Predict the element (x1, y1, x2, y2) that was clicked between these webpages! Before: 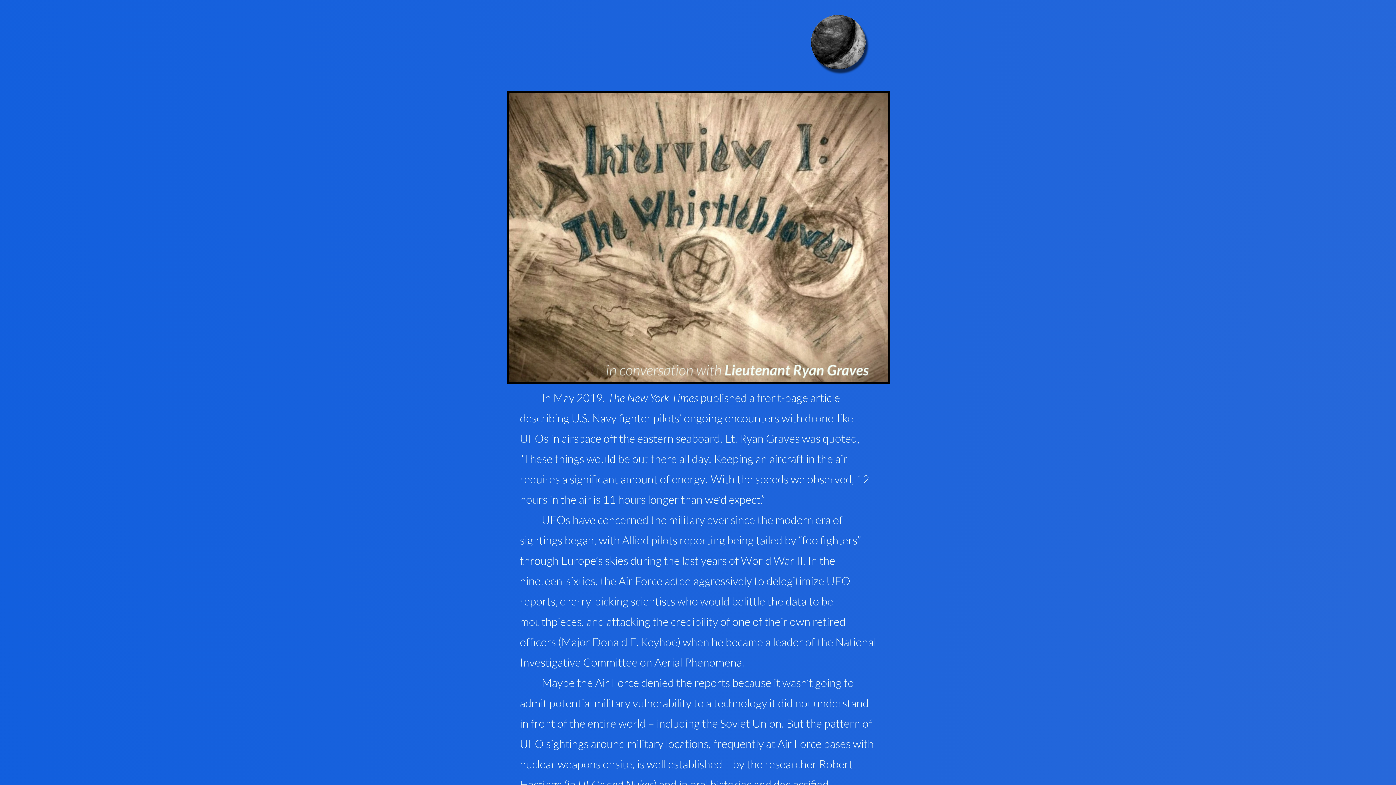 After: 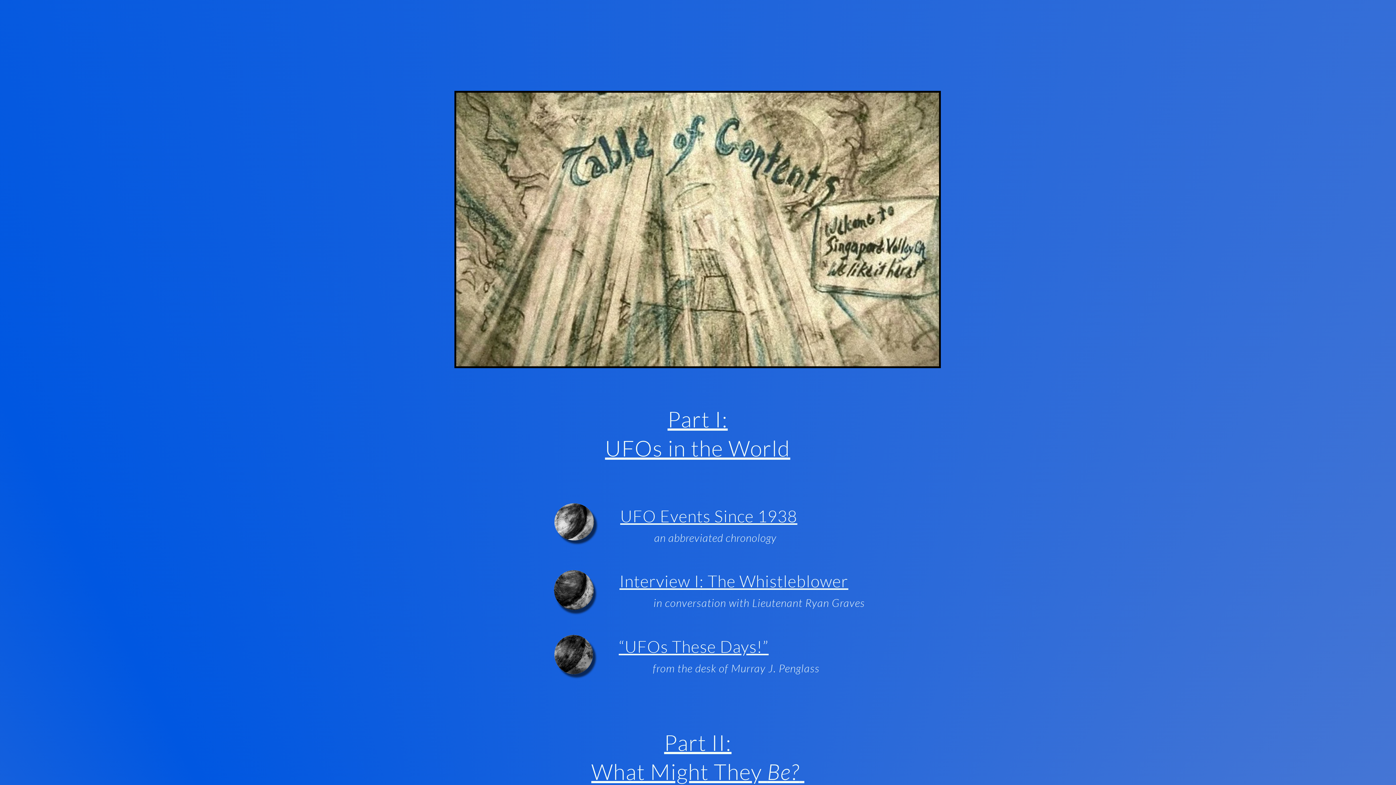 Action: bbox: (807, 10, 869, 73)